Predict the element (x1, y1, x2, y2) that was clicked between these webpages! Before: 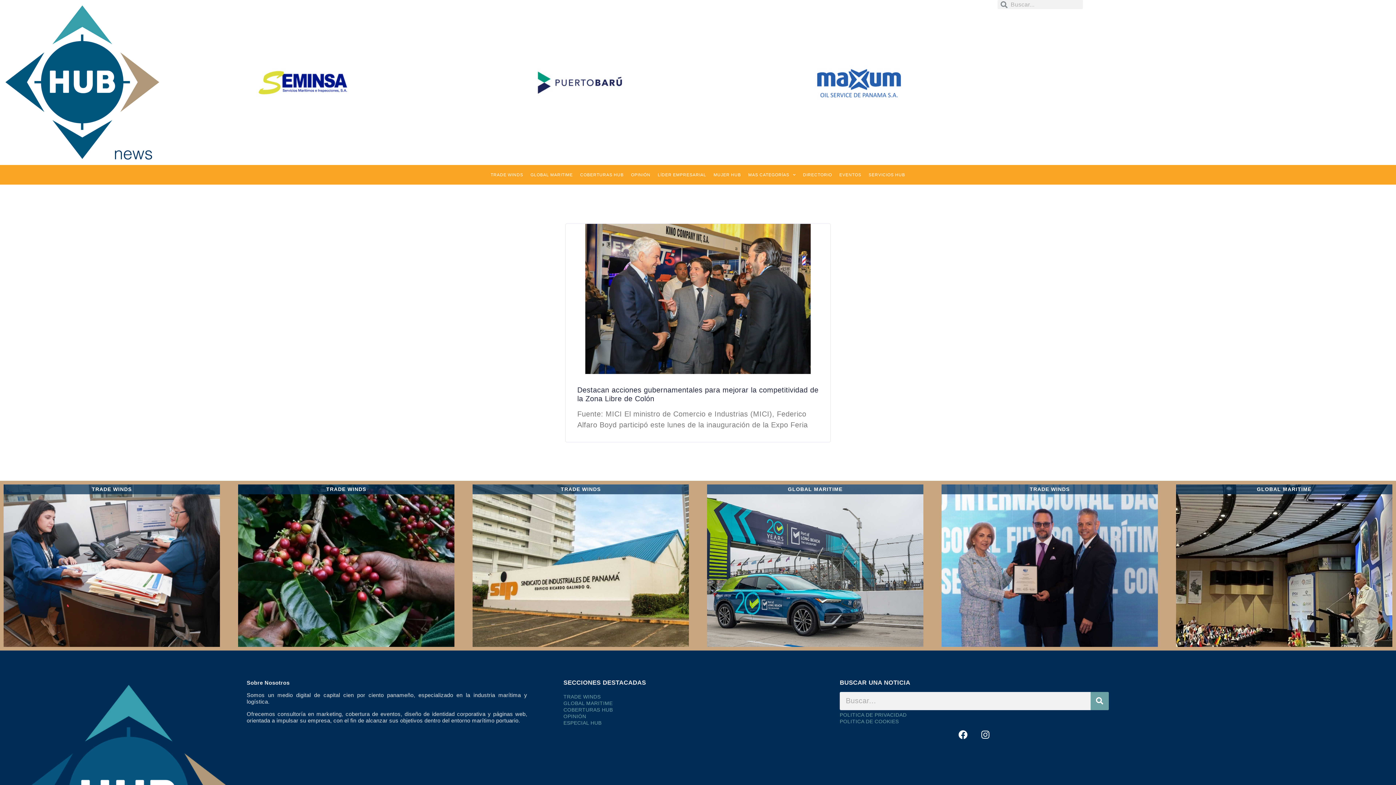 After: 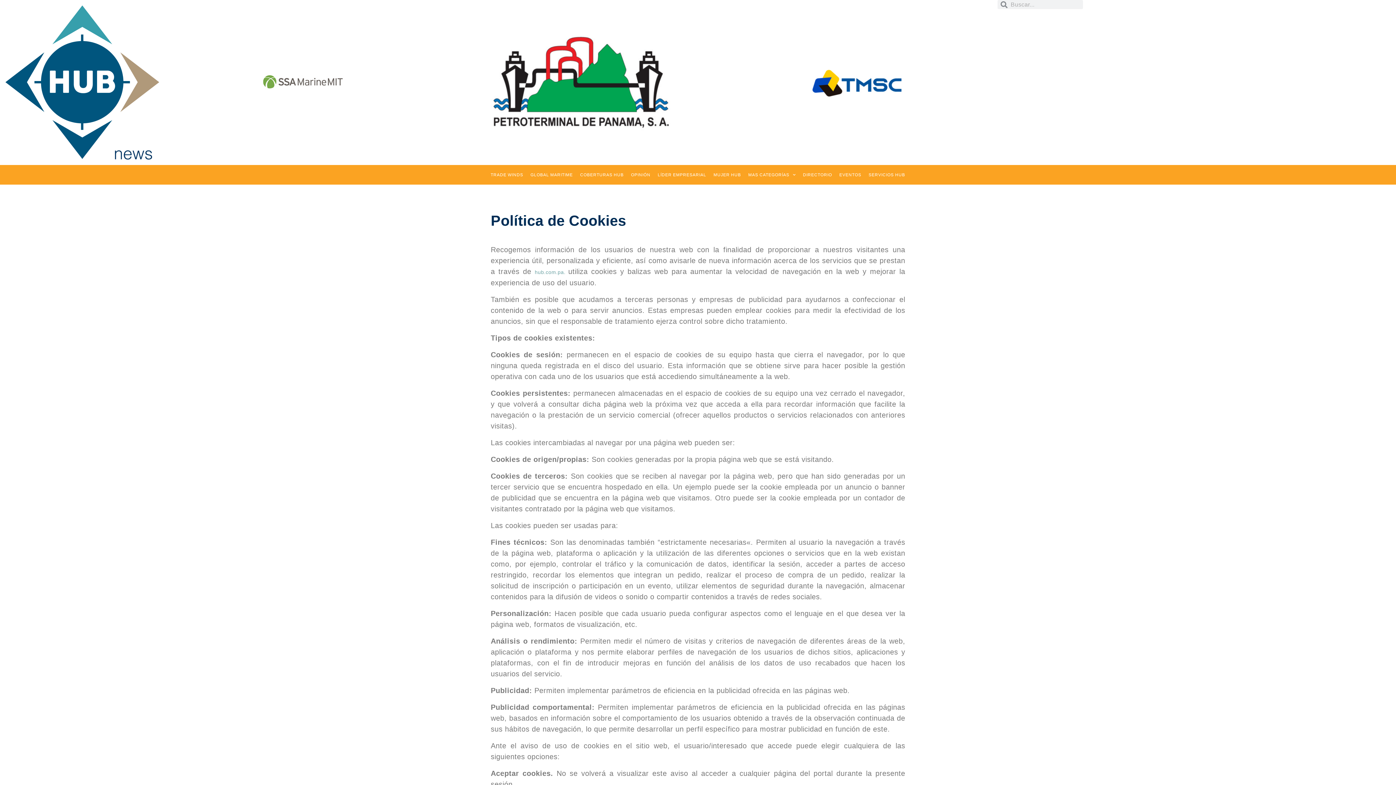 Action: label: POLITICA DE COOKIES bbox: (840, 718, 899, 724)